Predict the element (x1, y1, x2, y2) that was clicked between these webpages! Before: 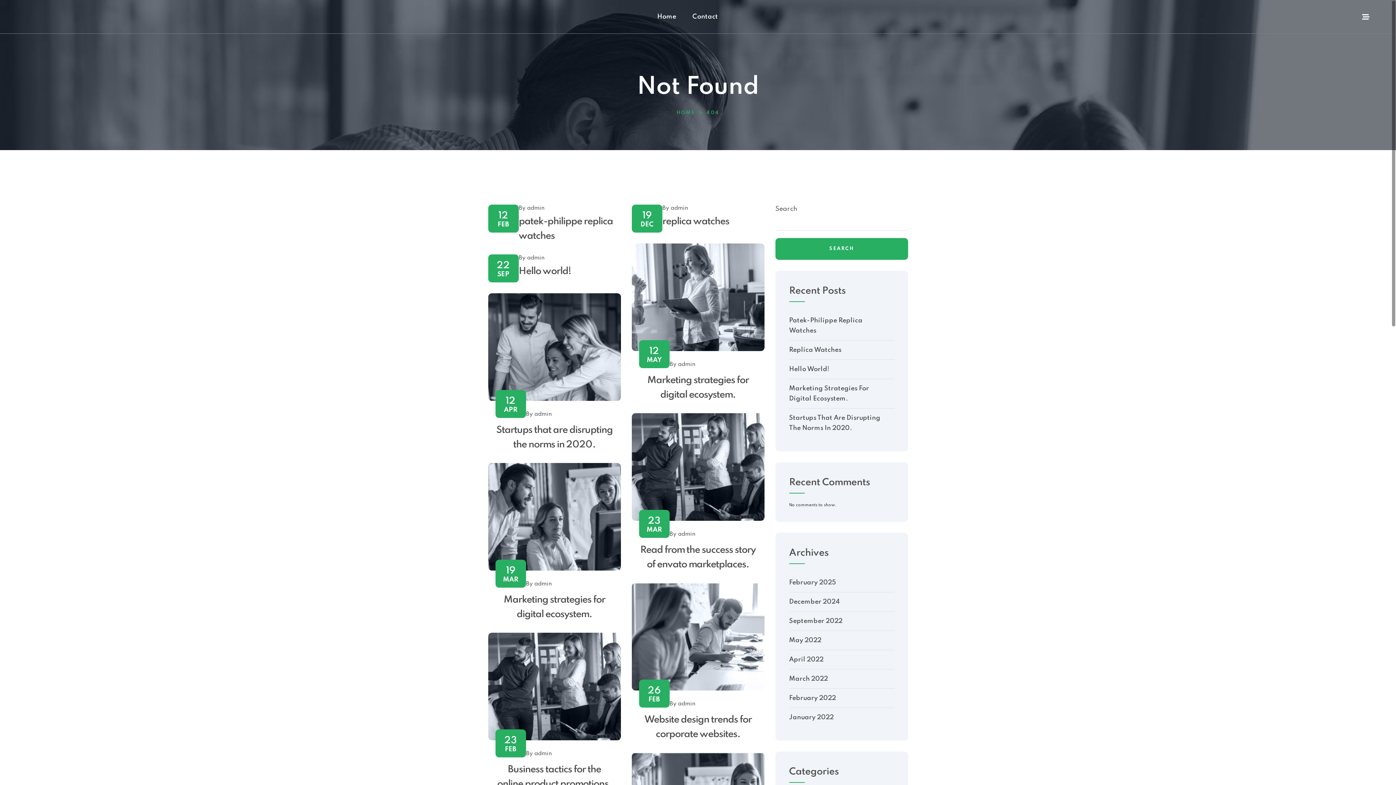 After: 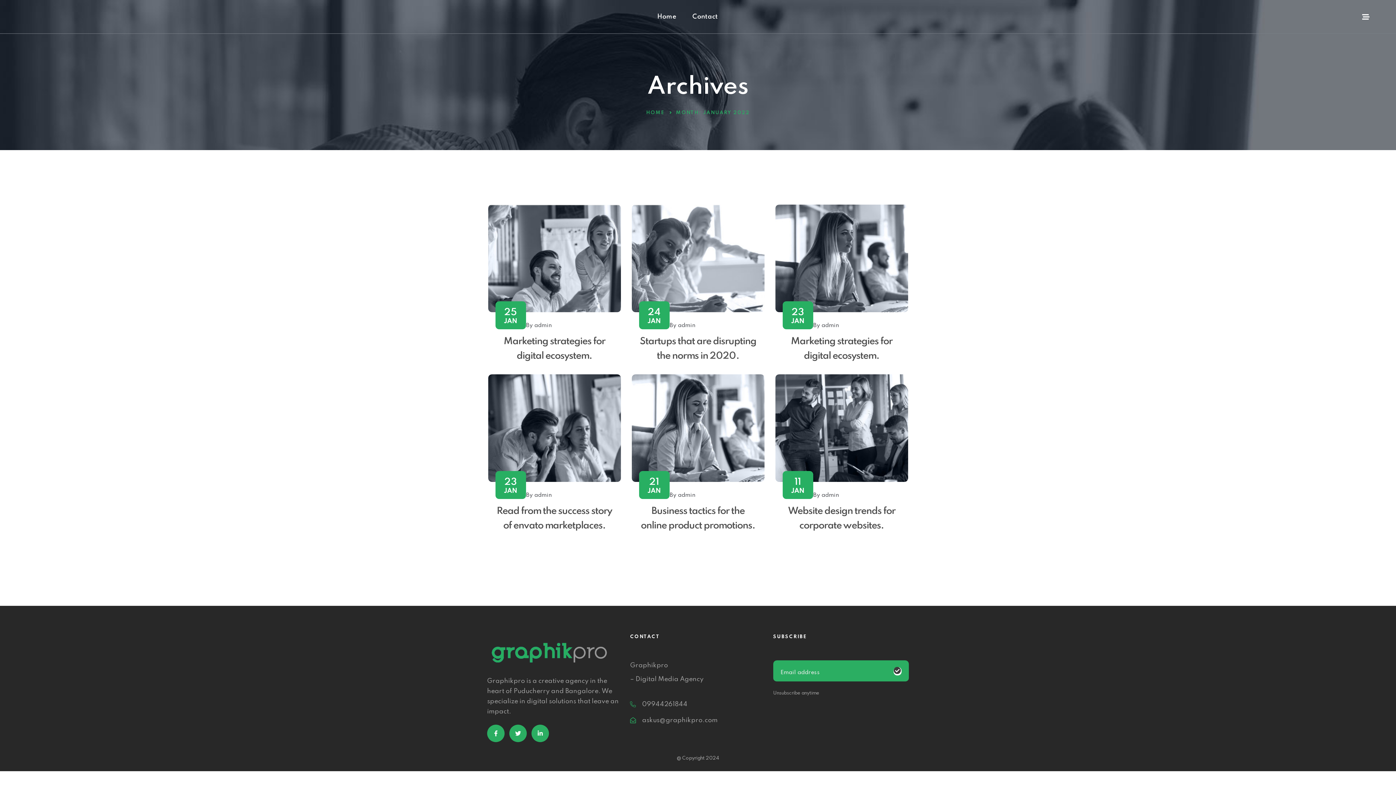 Action: bbox: (789, 708, 894, 727) label: January 2022